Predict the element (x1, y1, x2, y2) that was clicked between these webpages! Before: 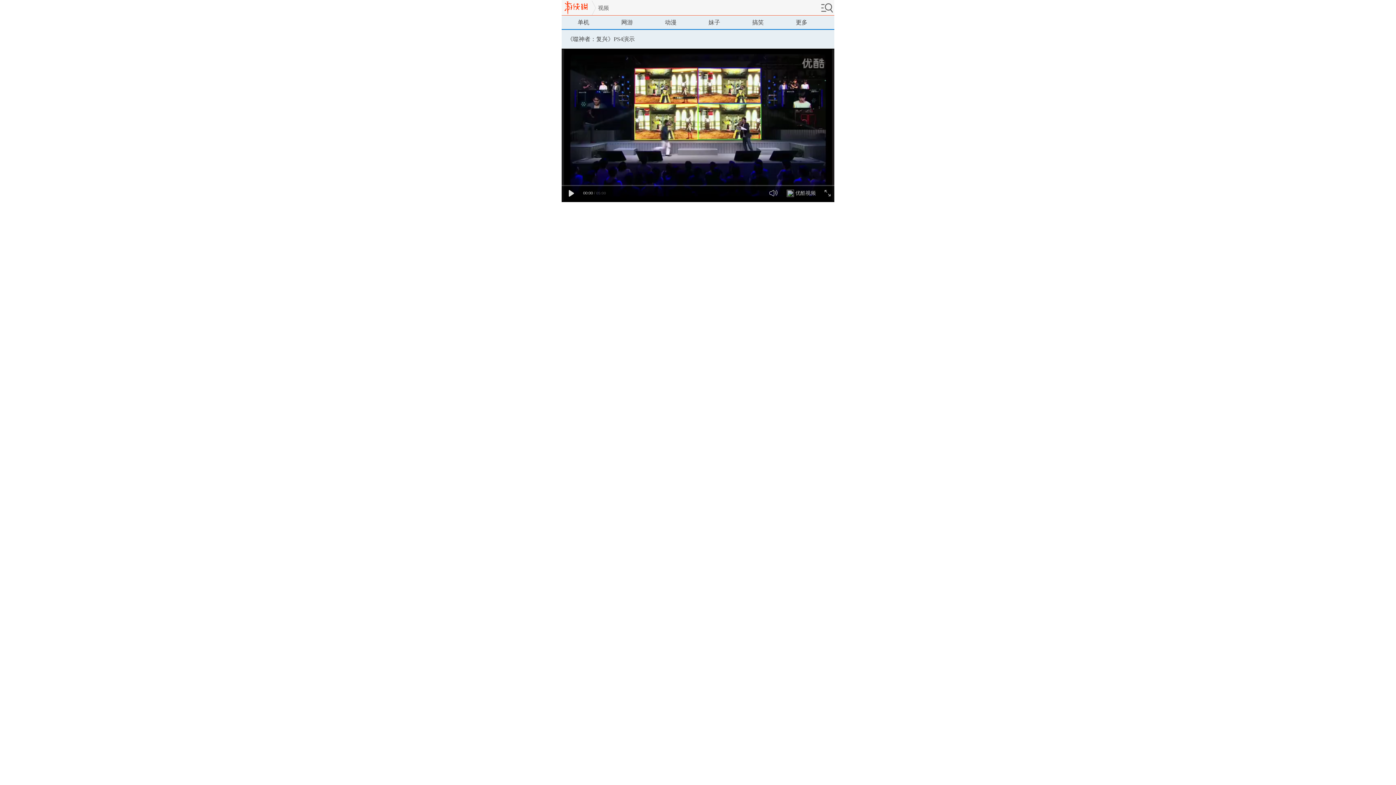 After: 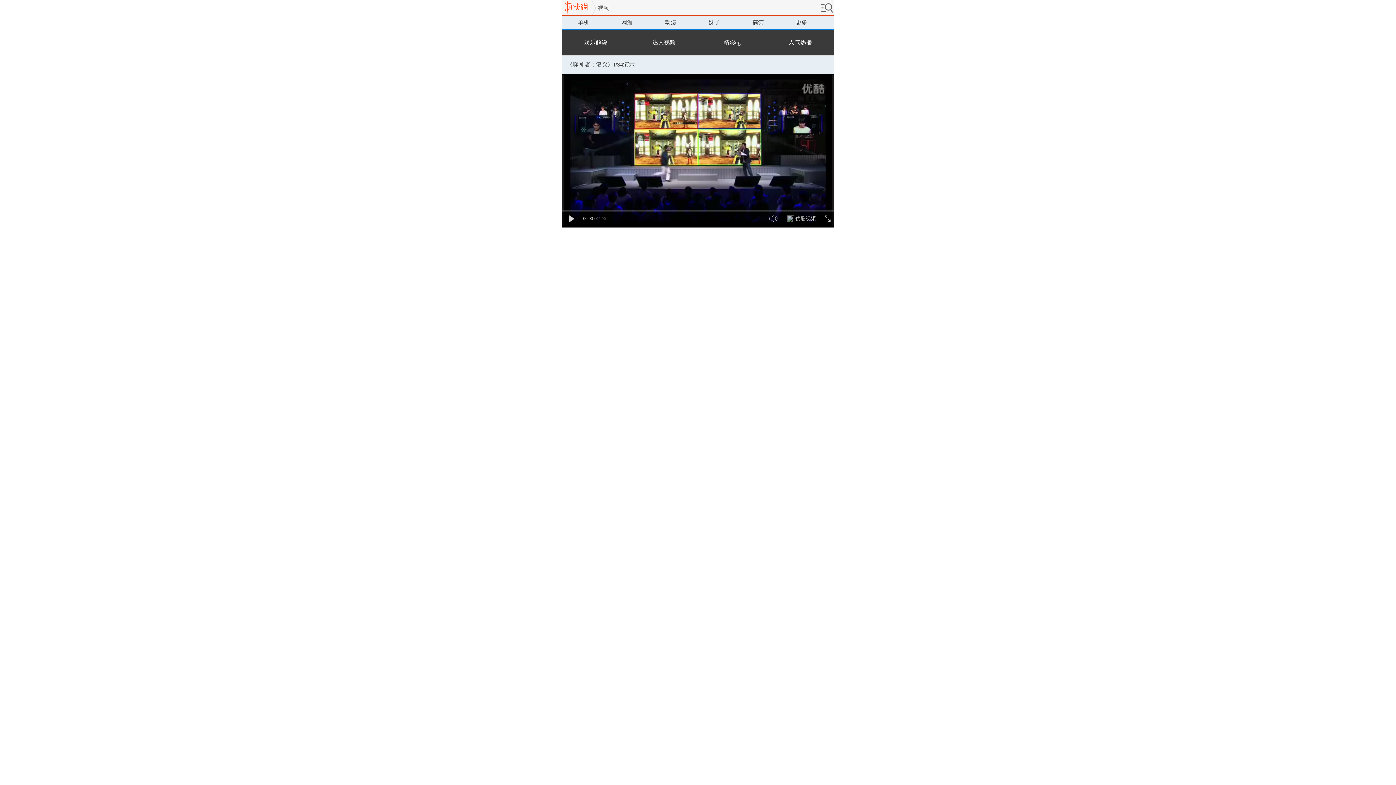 Action: bbox: (780, 16, 823, 29) label: 更多